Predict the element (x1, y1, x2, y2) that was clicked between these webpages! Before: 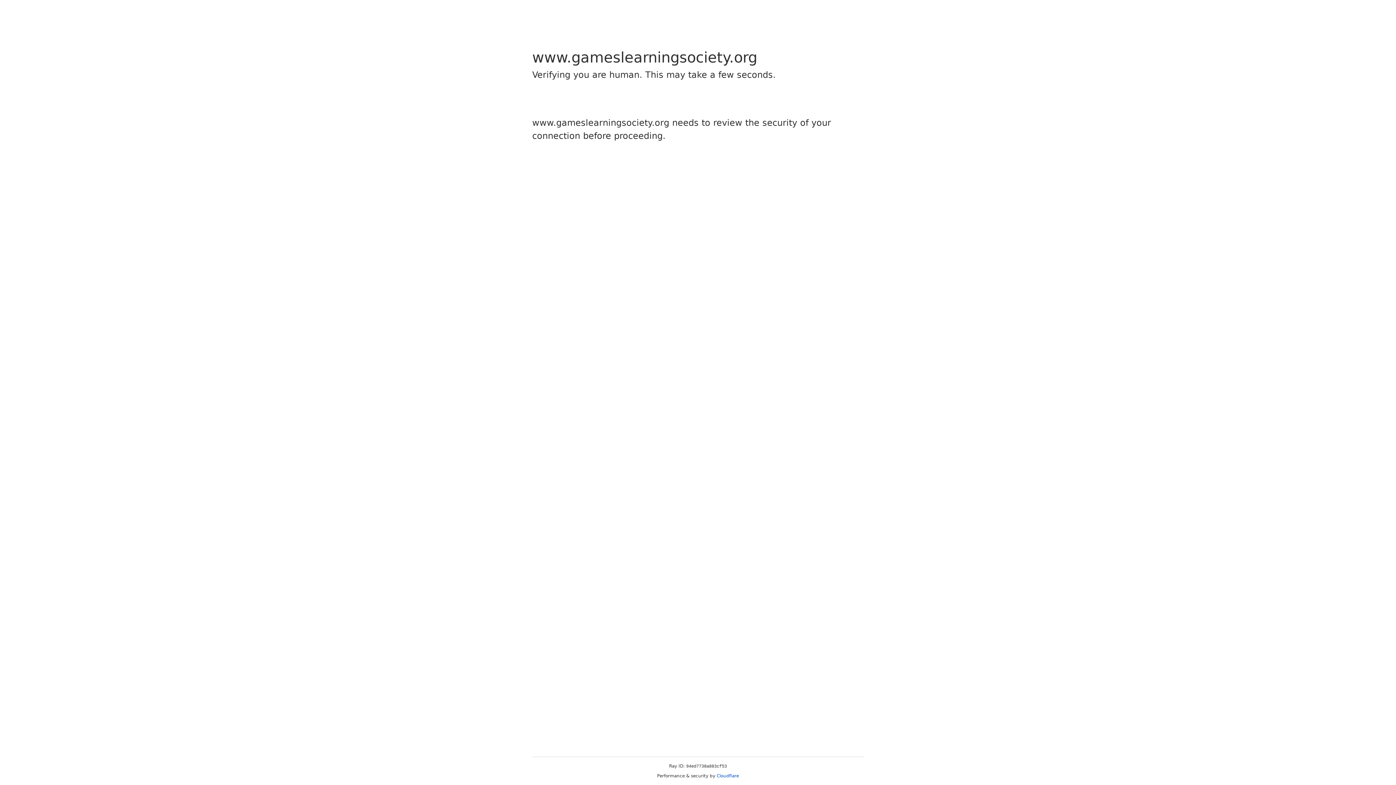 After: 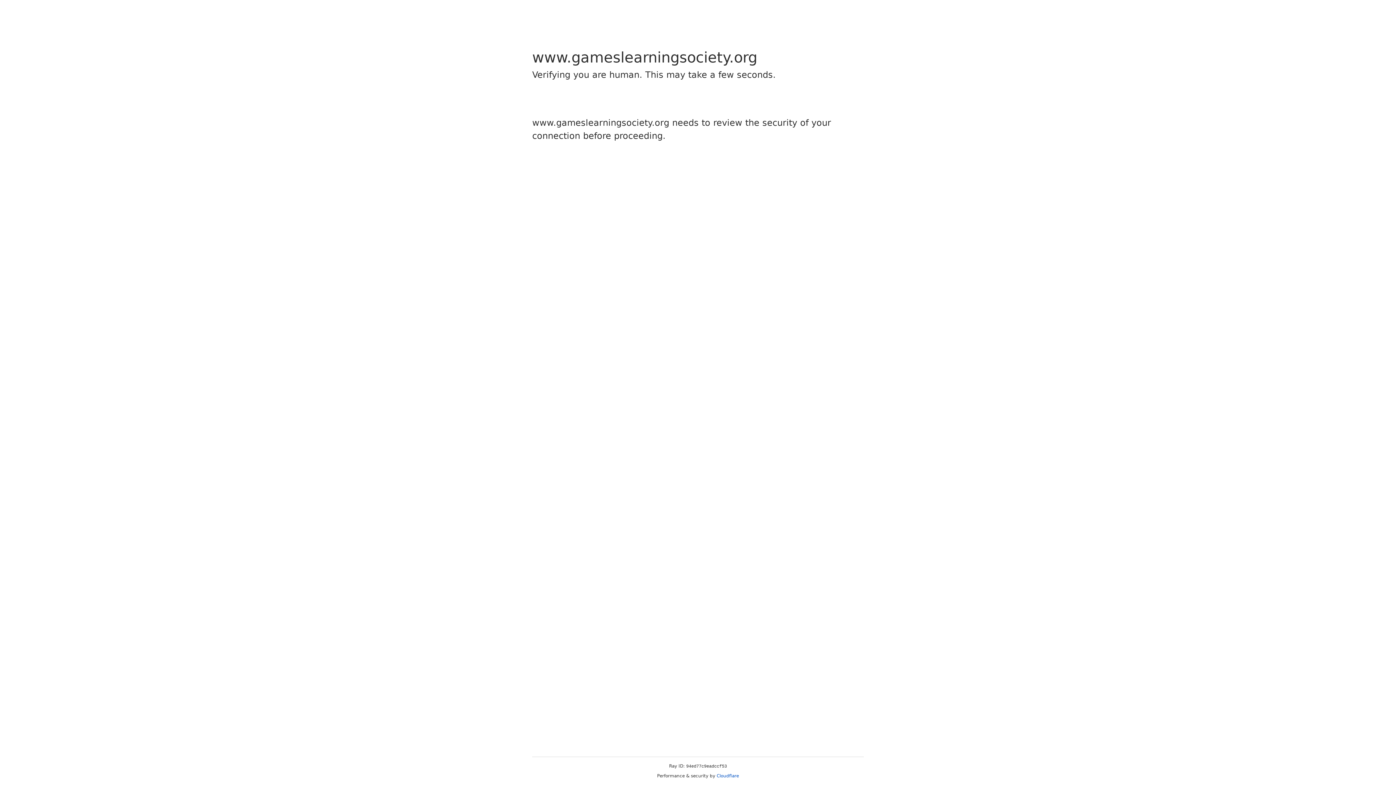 Action: bbox: (716, 773, 739, 778) label: Cloudflare